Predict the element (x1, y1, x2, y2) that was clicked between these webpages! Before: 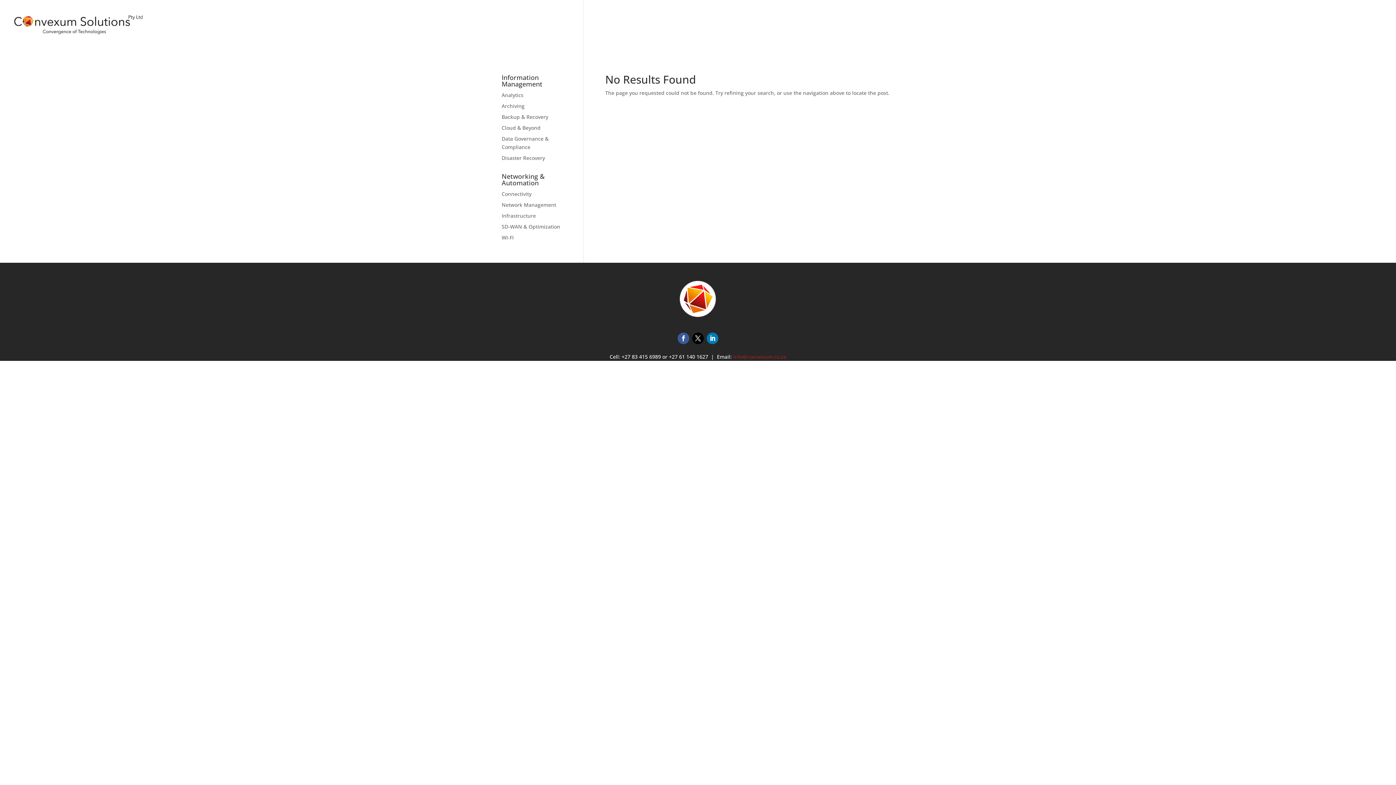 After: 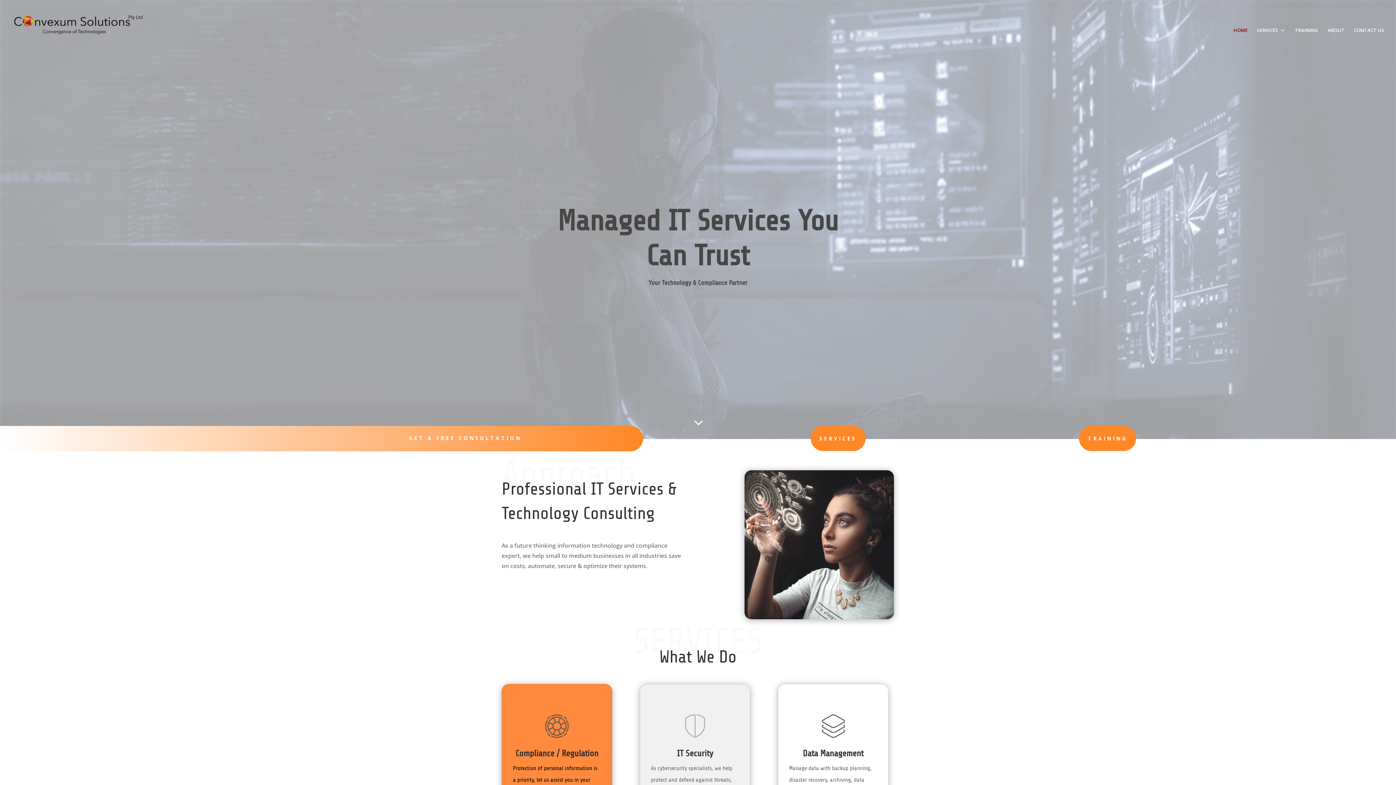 Action: bbox: (12, 22, 145, 29)